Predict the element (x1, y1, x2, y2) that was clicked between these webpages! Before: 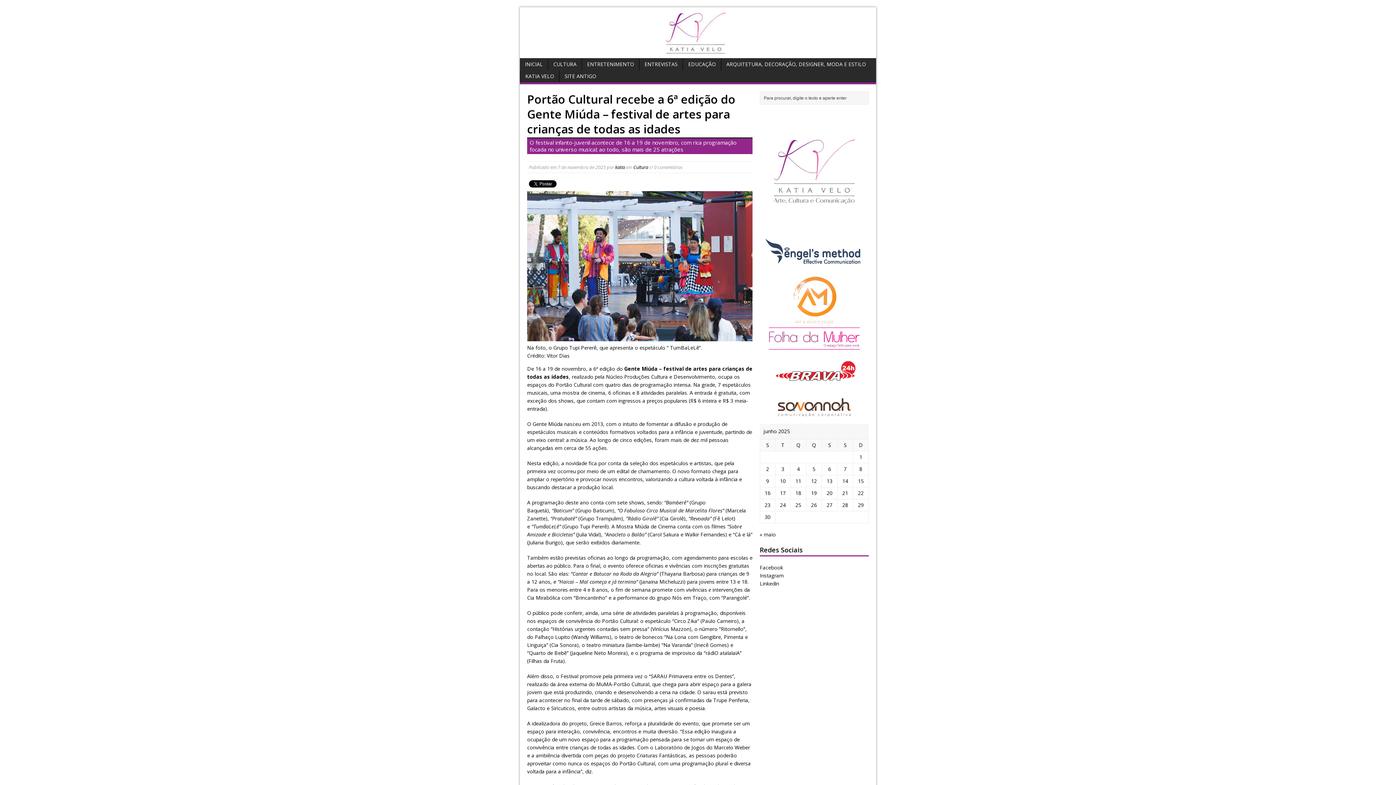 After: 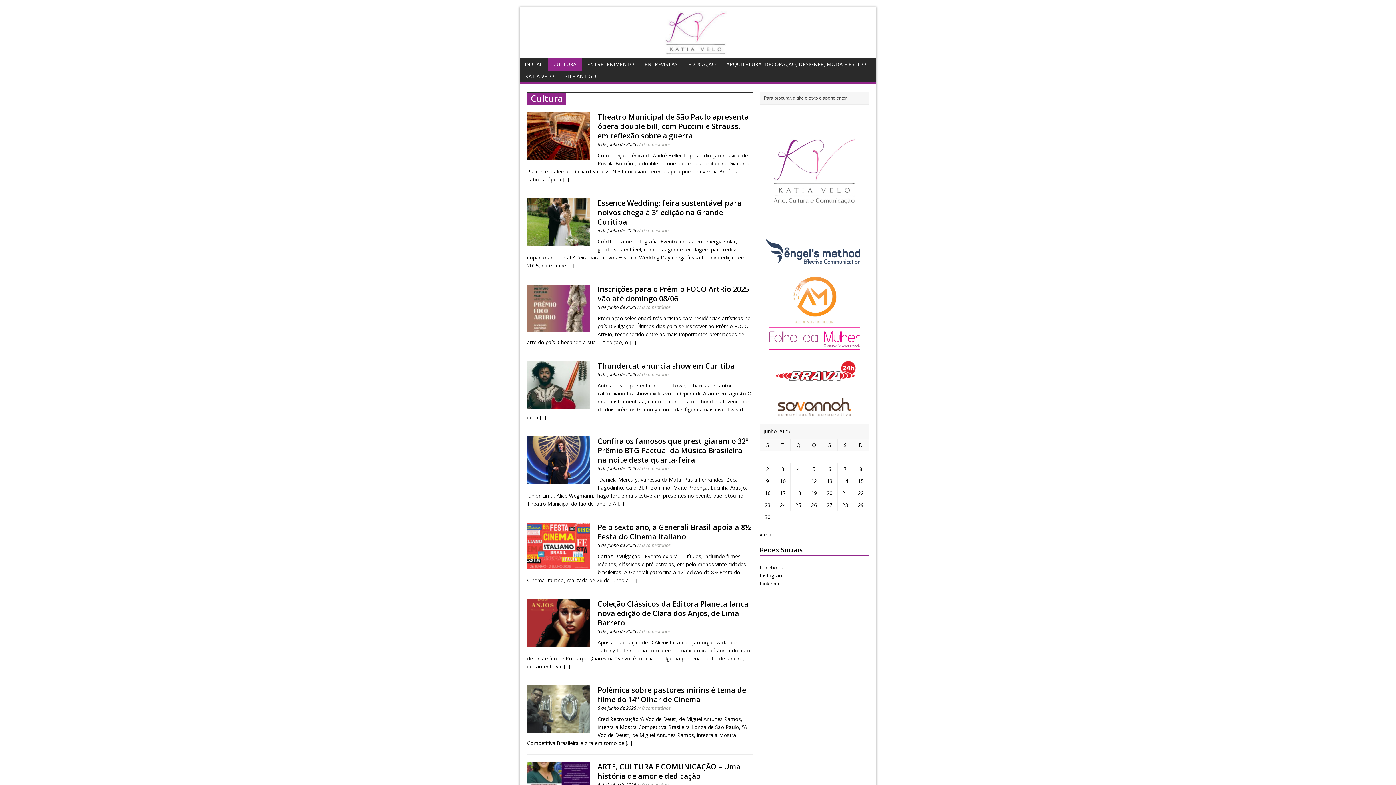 Action: bbox: (633, 164, 648, 170) label: Cultura